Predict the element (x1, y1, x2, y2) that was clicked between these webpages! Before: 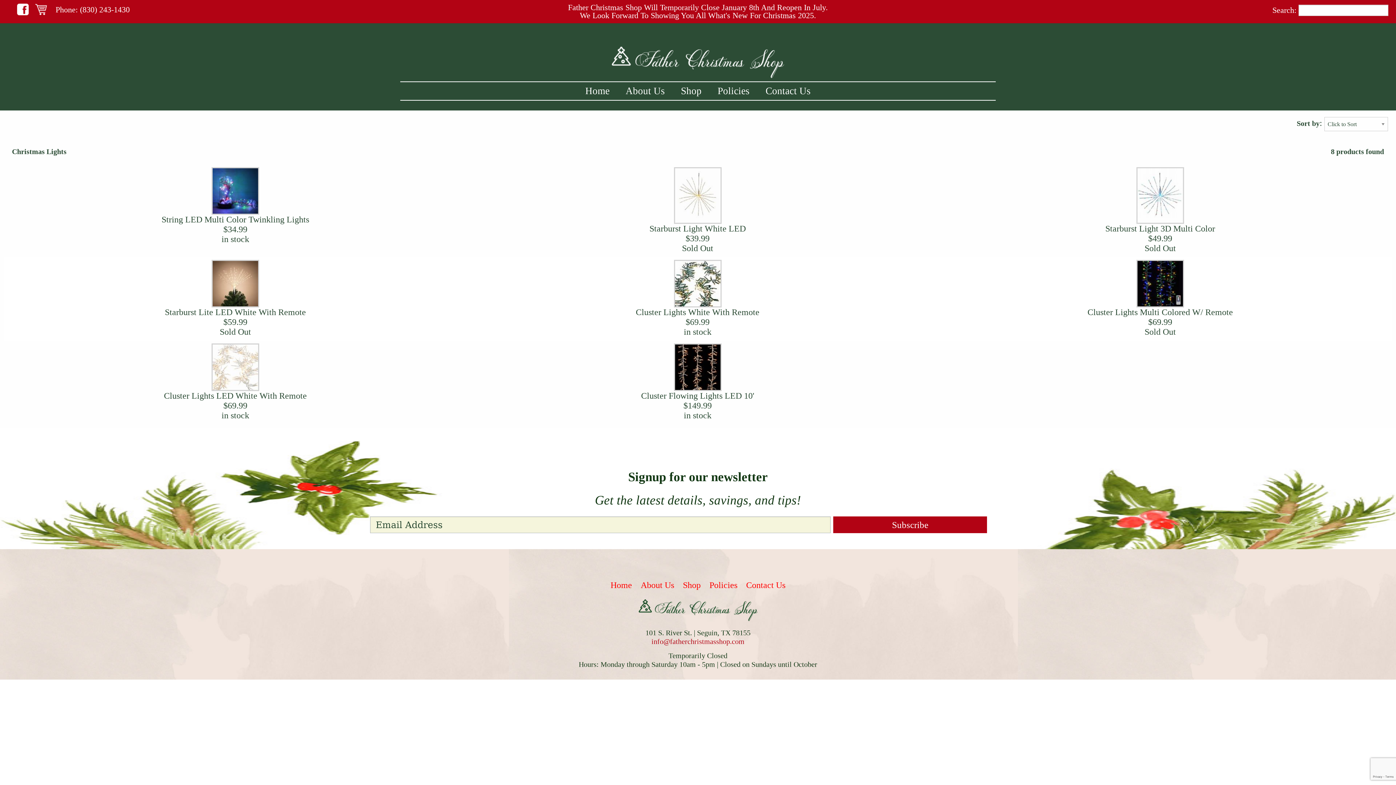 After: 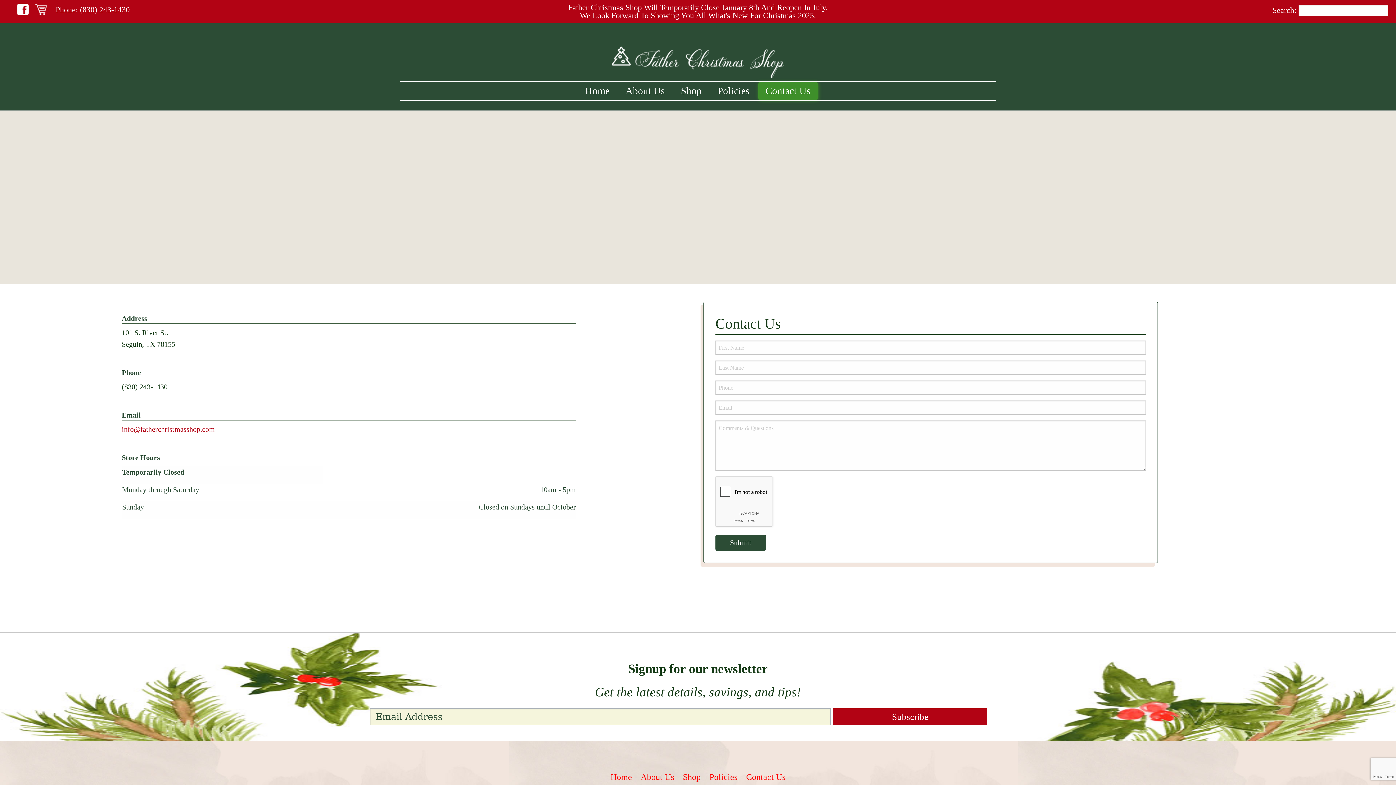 Action: bbox: (742, 580, 789, 590) label: Contact Us